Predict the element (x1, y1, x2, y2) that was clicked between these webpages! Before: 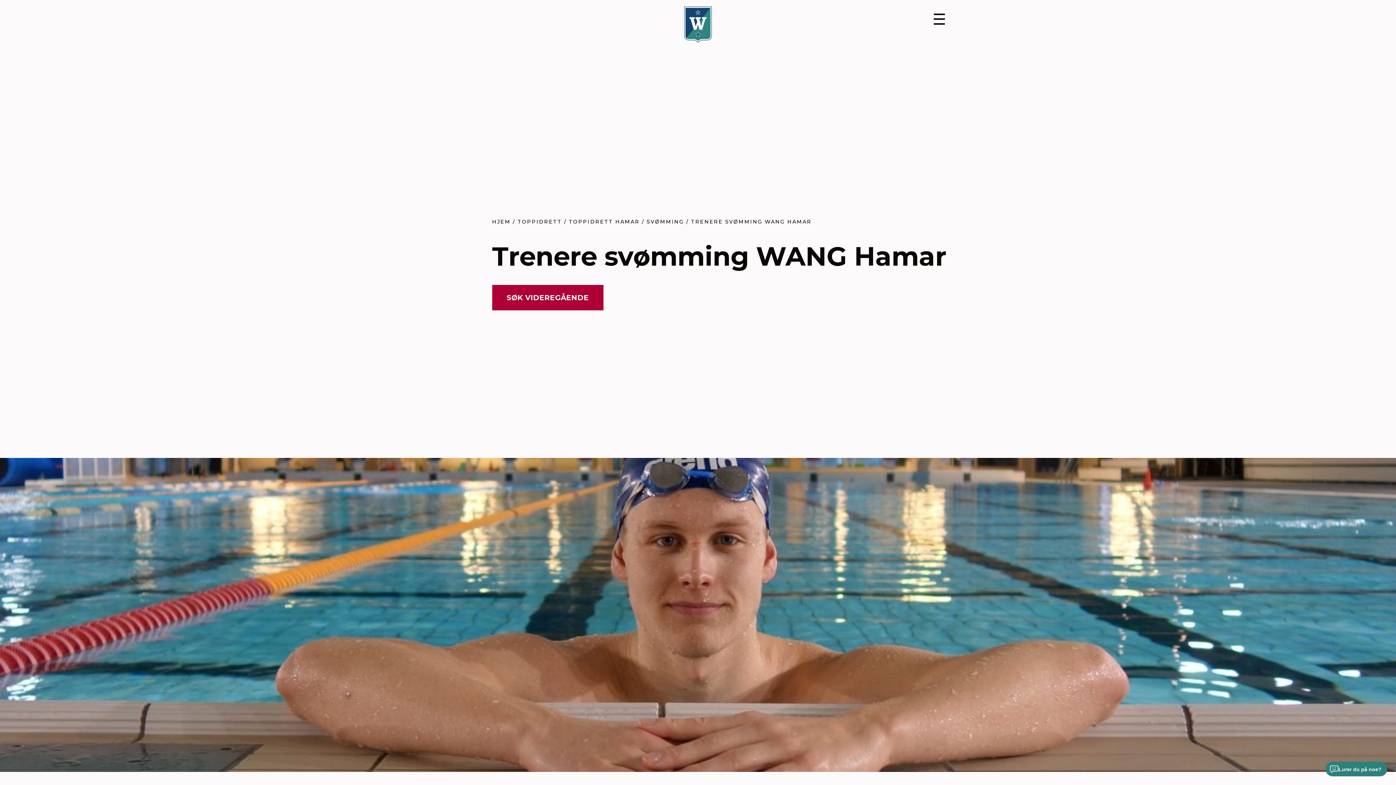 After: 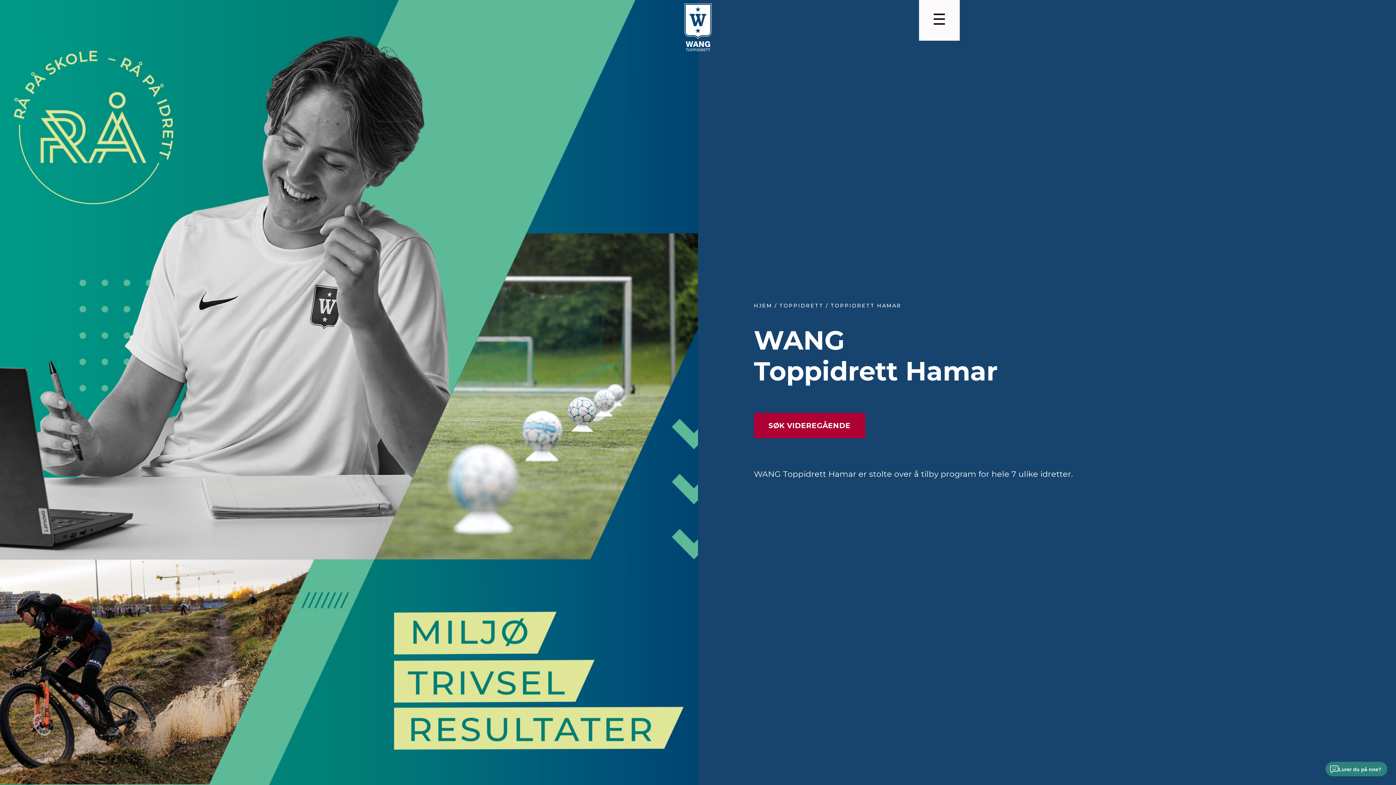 Action: bbox: (568, 218, 639, 225) label: TOPPIDRETT HAMAR